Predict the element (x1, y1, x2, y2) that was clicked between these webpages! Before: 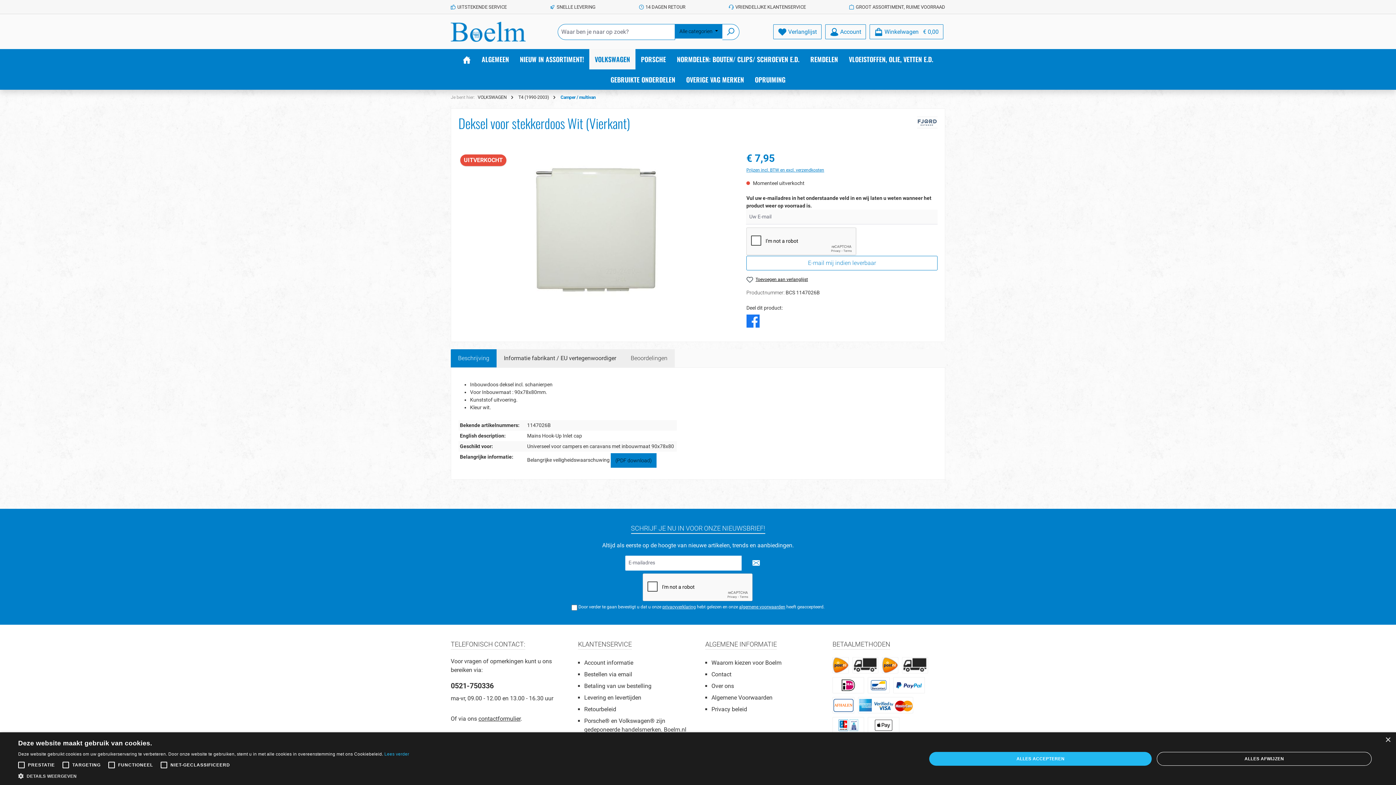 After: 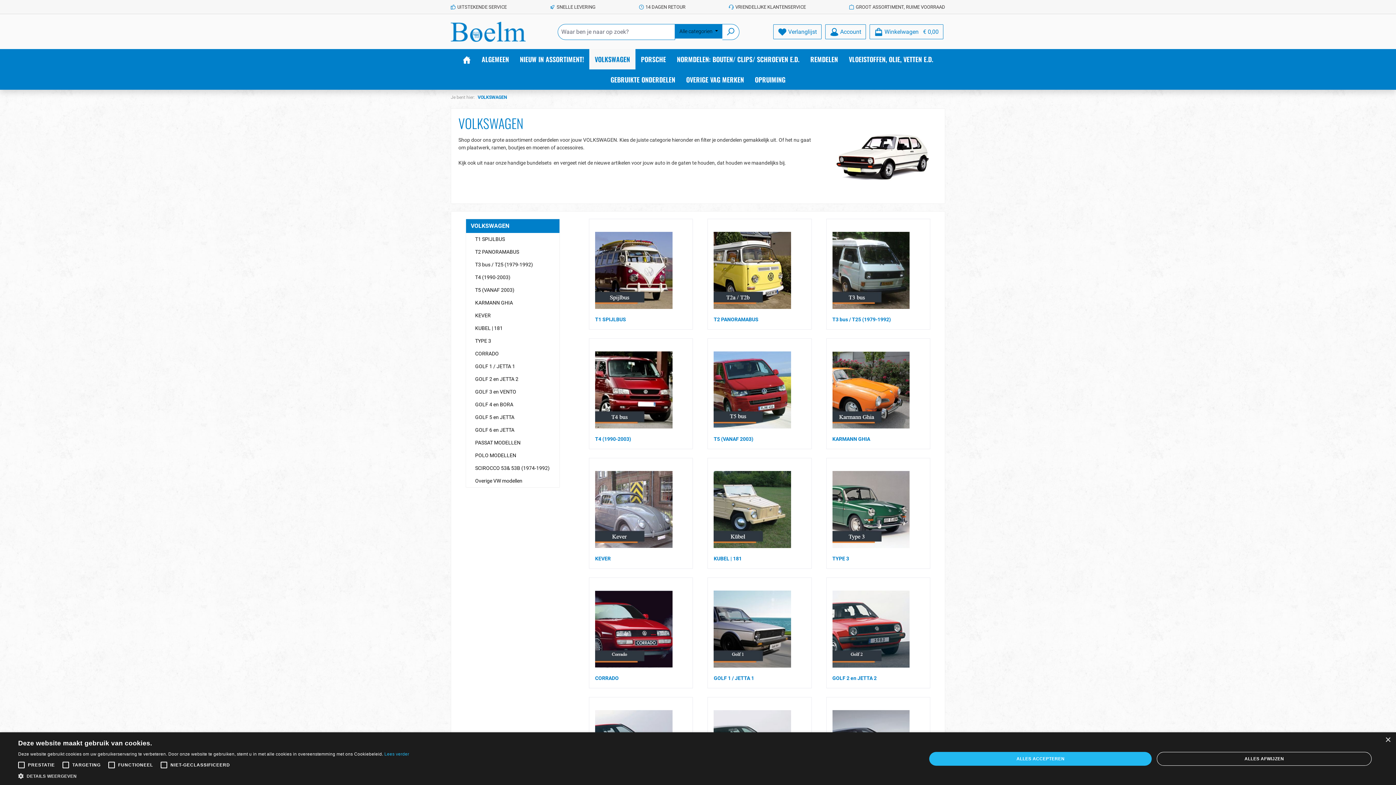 Action: bbox: (477, 94, 506, 100) label: VOLKSWAGEN